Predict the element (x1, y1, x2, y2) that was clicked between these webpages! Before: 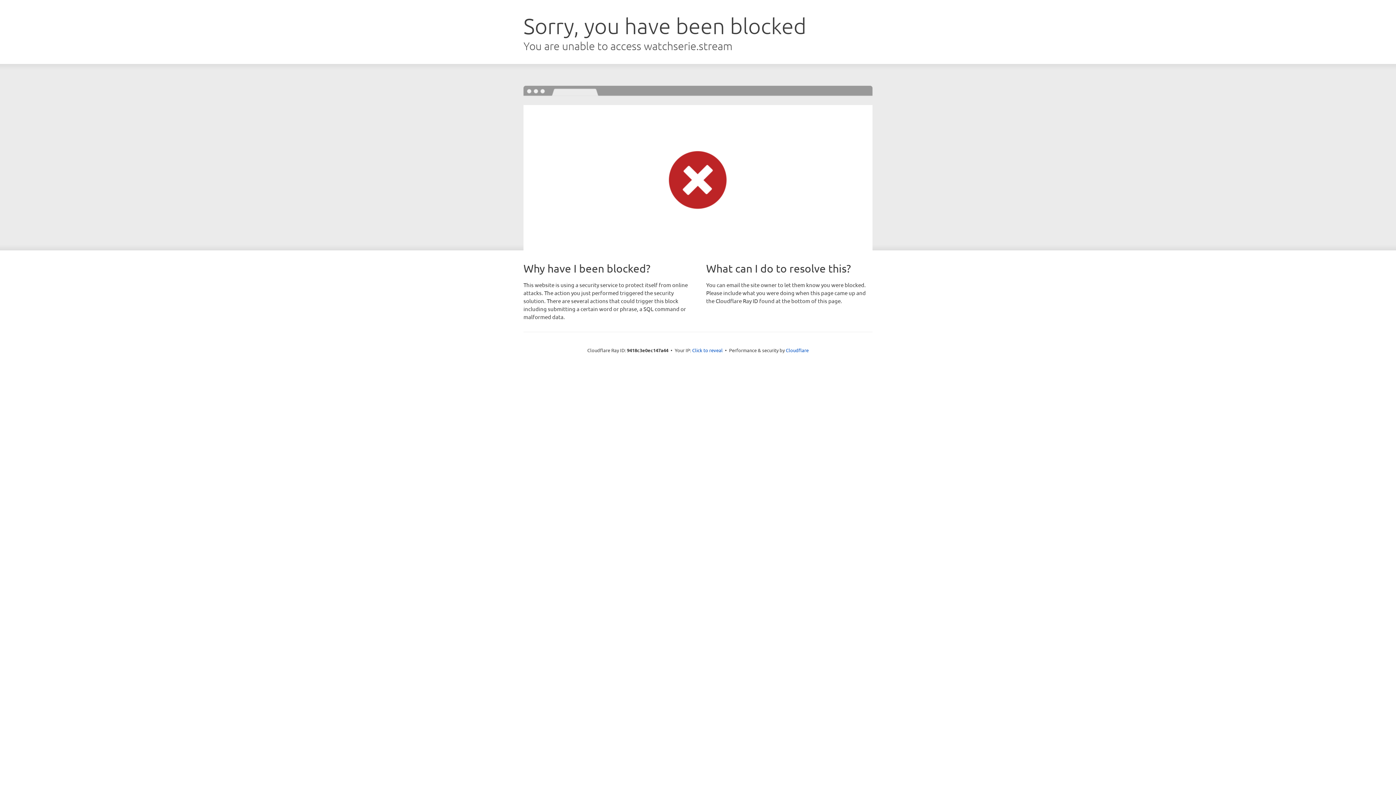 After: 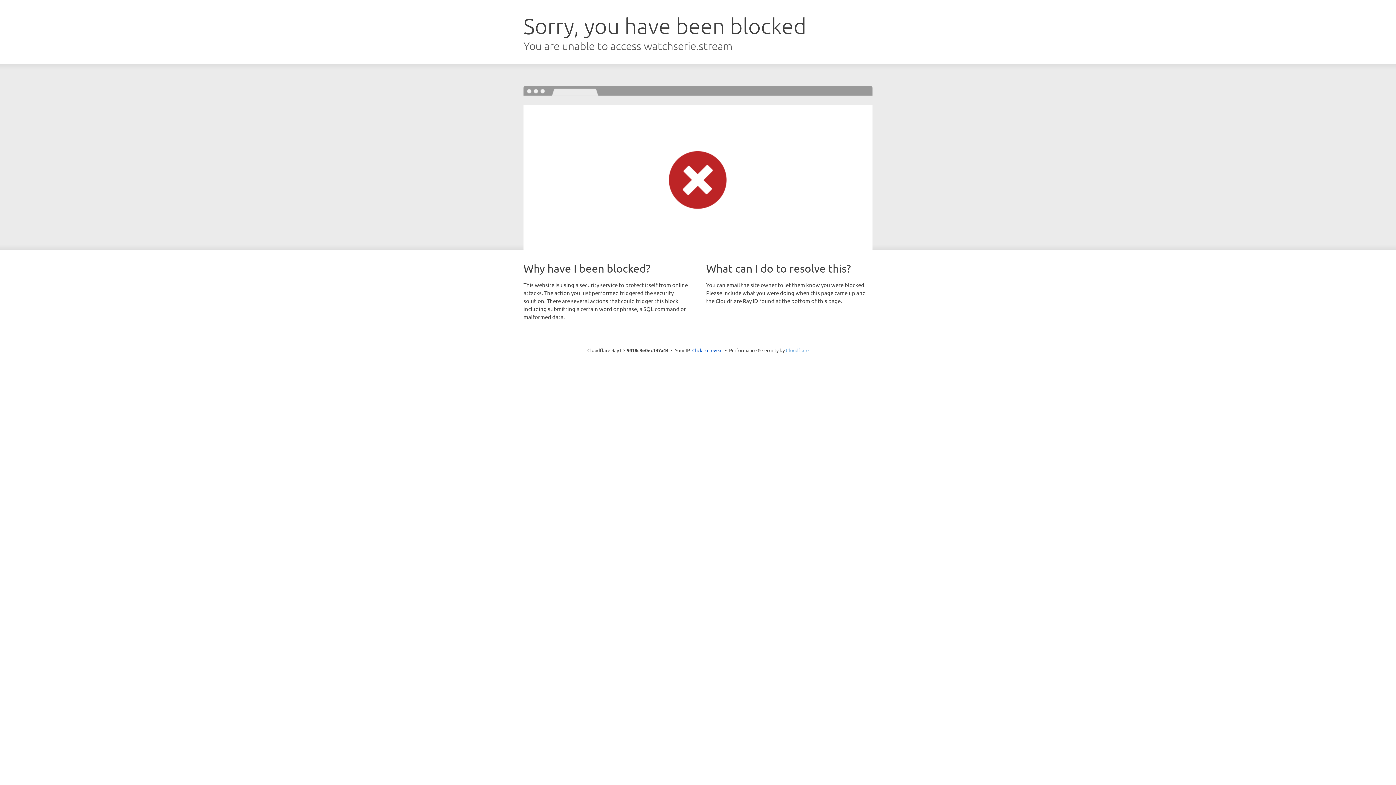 Action: label: Cloudflare bbox: (786, 347, 808, 353)